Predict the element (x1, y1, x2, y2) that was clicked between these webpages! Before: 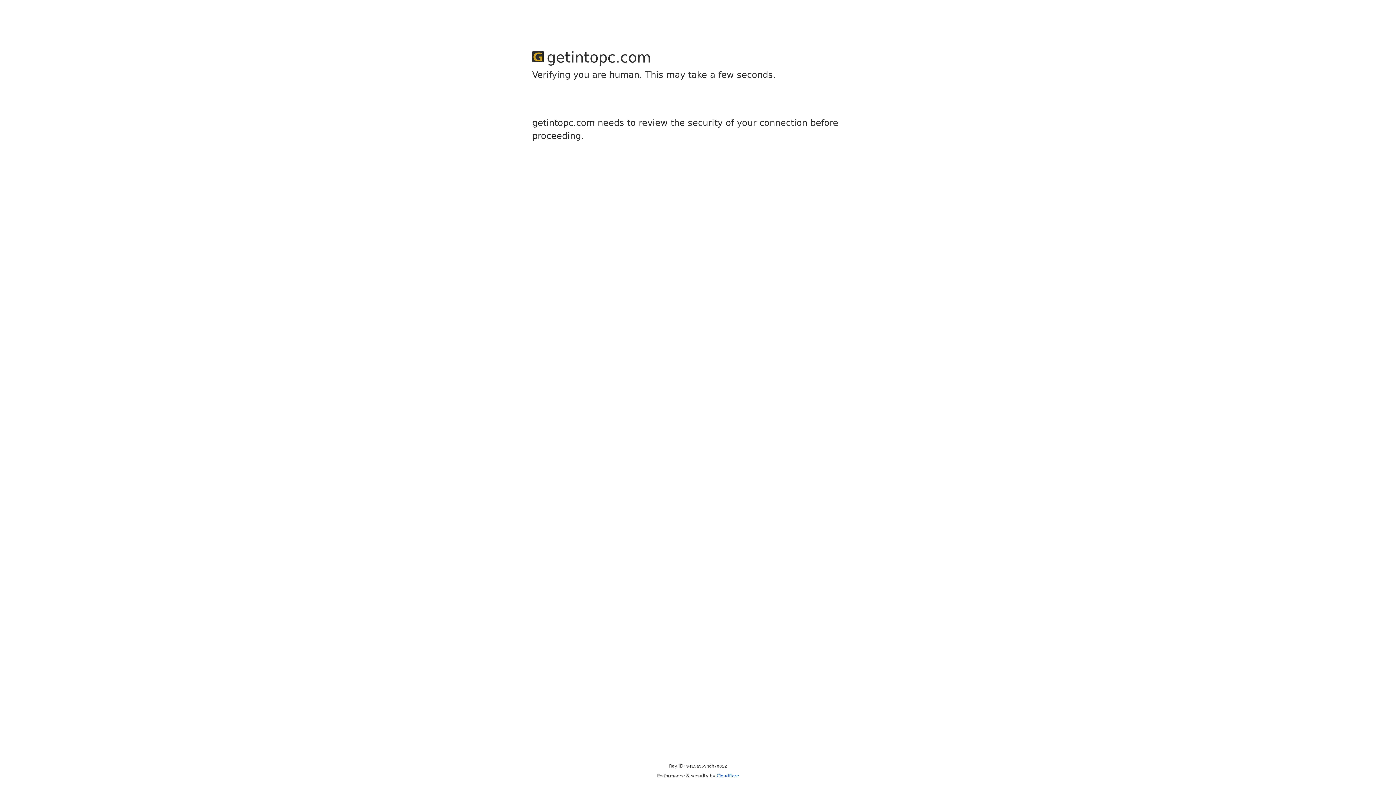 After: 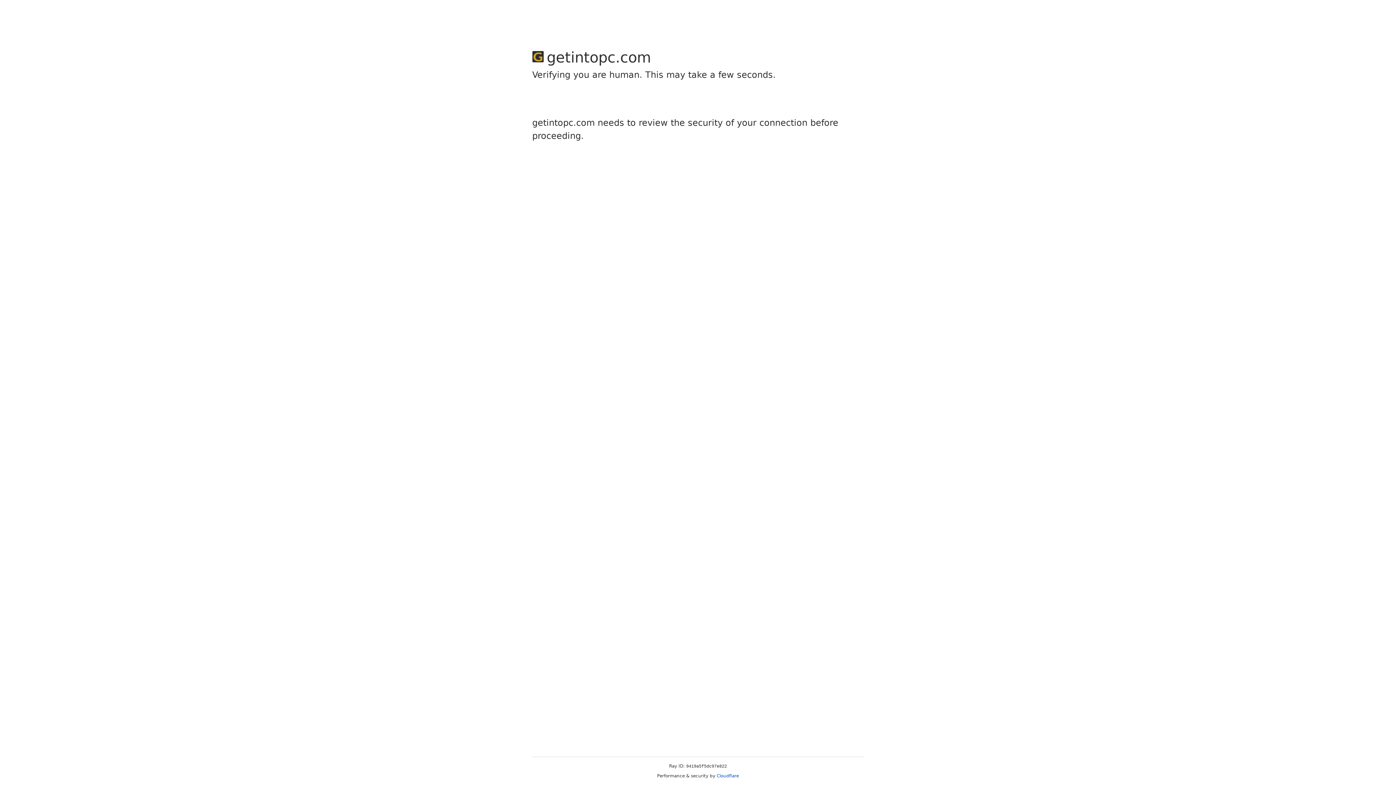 Action: label: Cloudflare bbox: (716, 773, 739, 778)